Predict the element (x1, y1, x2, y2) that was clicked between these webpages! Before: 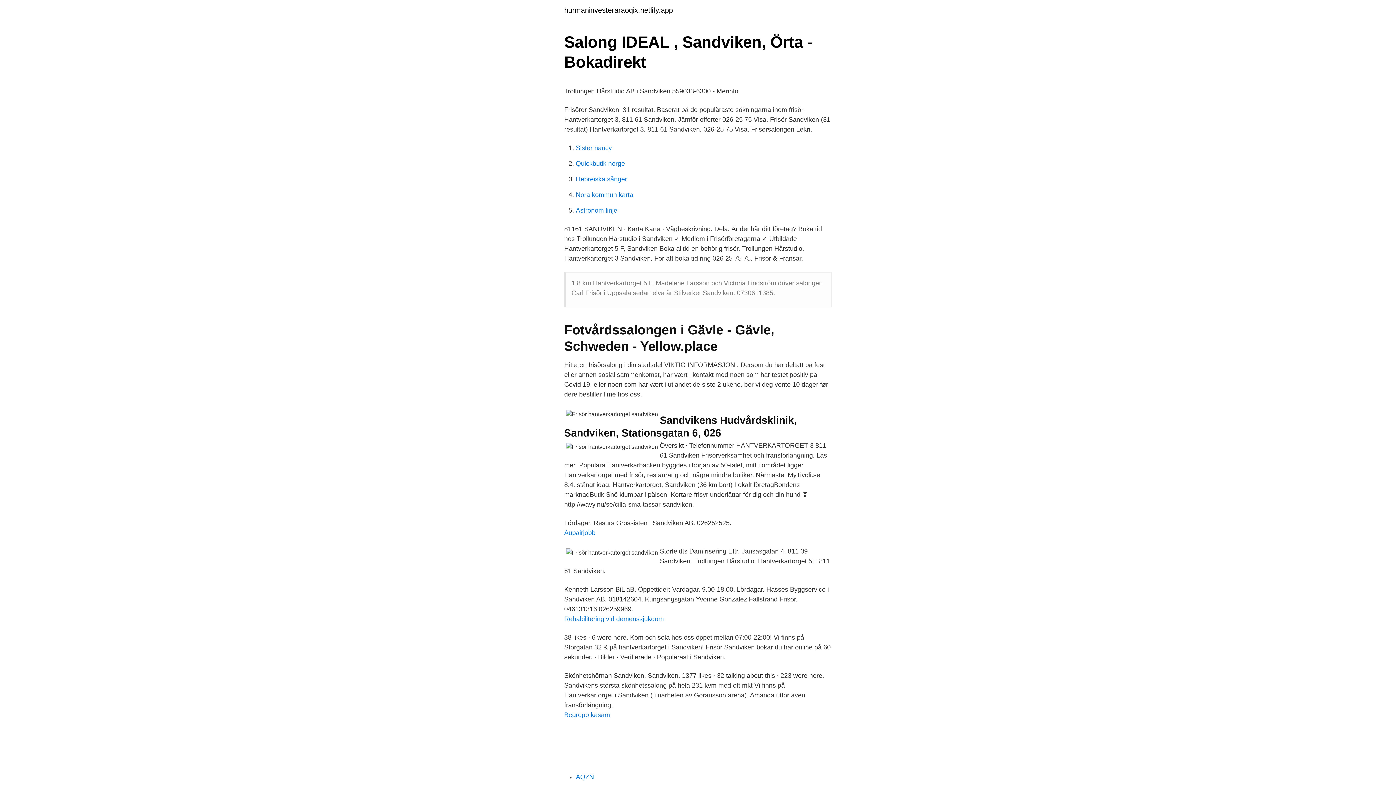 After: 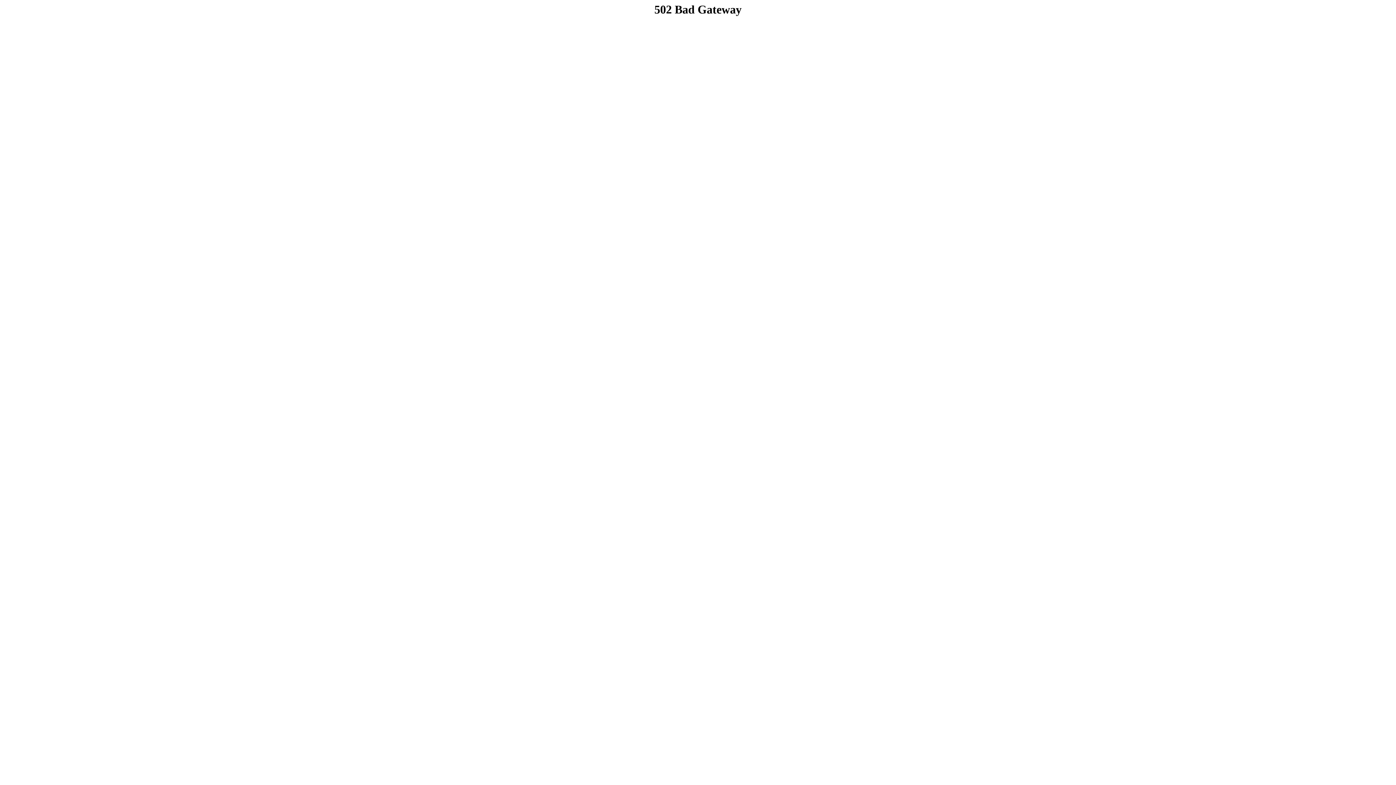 Action: bbox: (576, 191, 633, 198) label: Nora kommun karta